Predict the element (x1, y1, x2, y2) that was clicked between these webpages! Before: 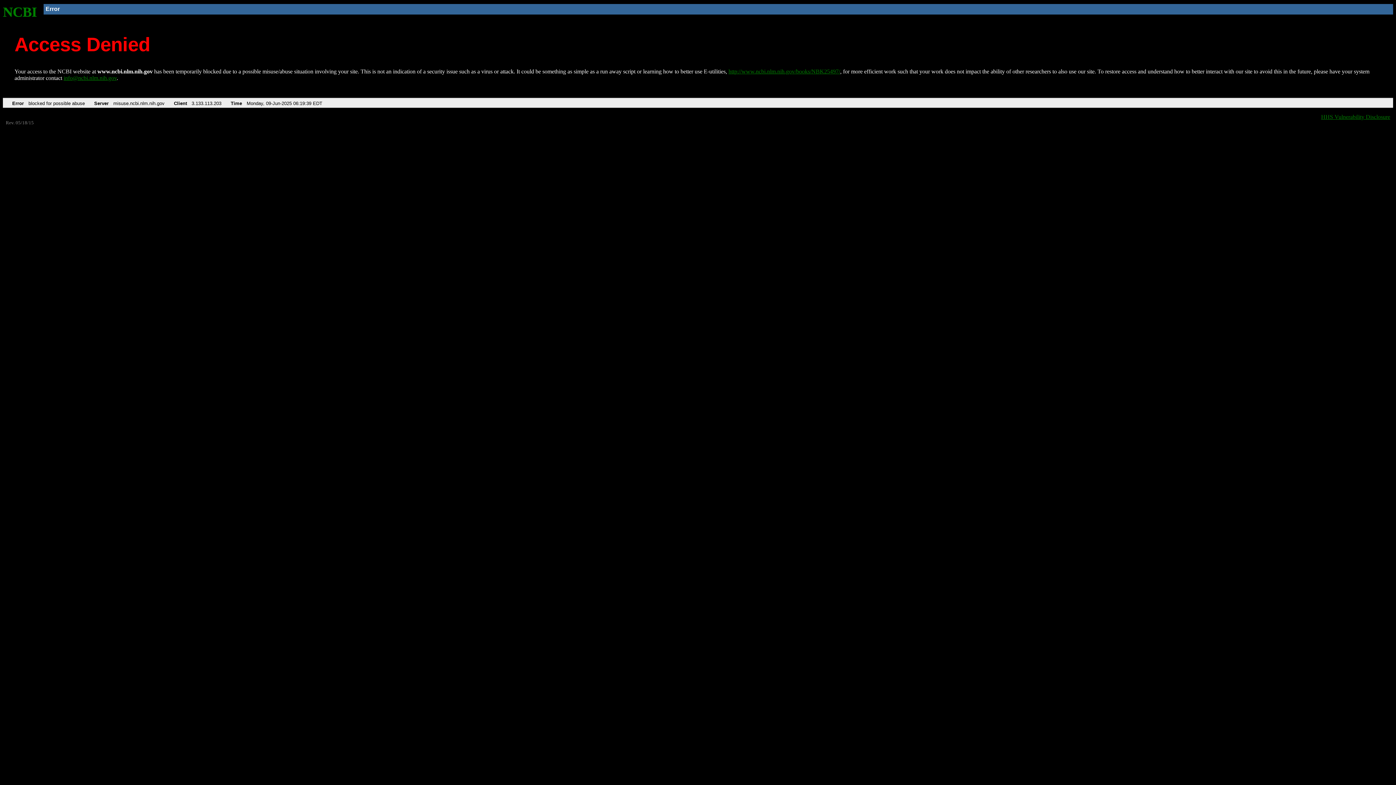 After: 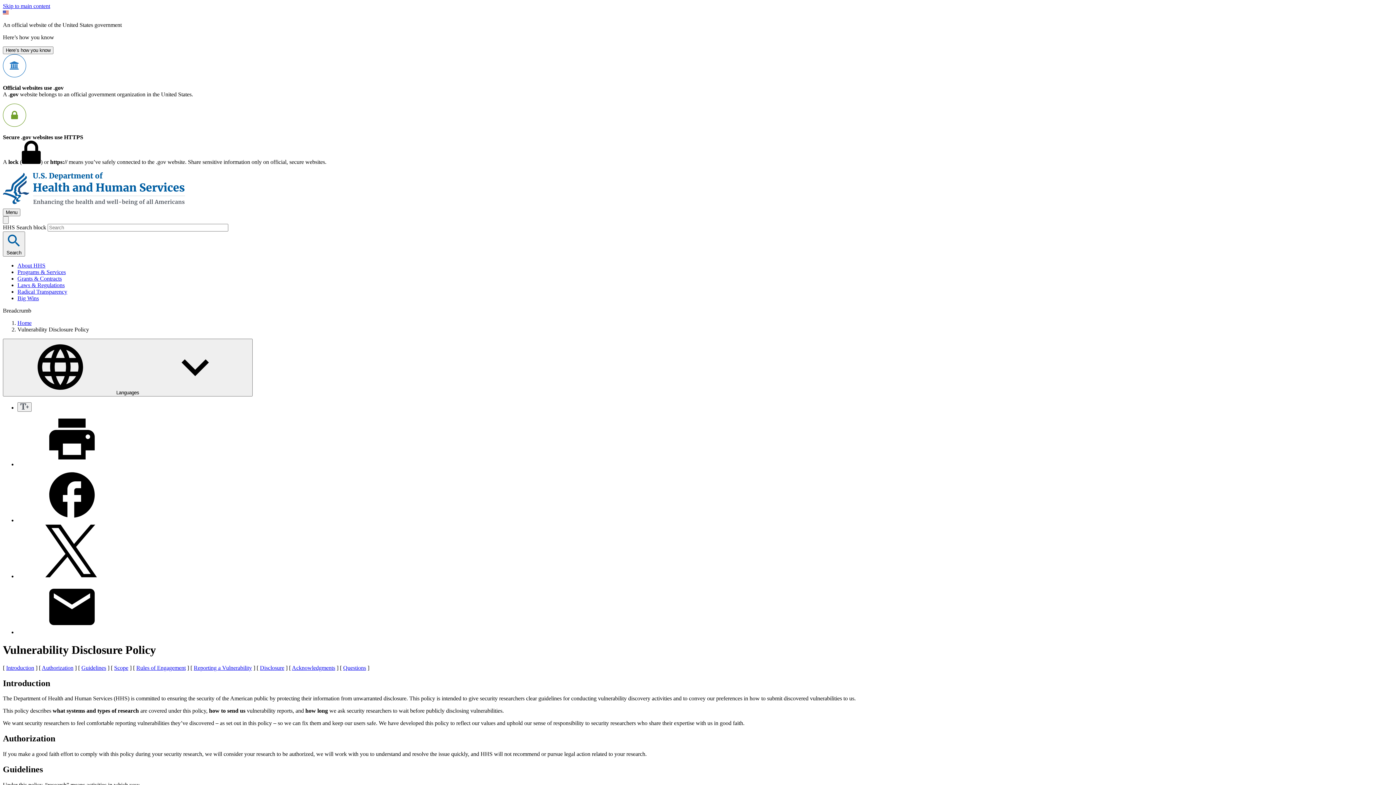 Action: label: HHS Vulnerability Disclosure bbox: (1321, 113, 1390, 119)